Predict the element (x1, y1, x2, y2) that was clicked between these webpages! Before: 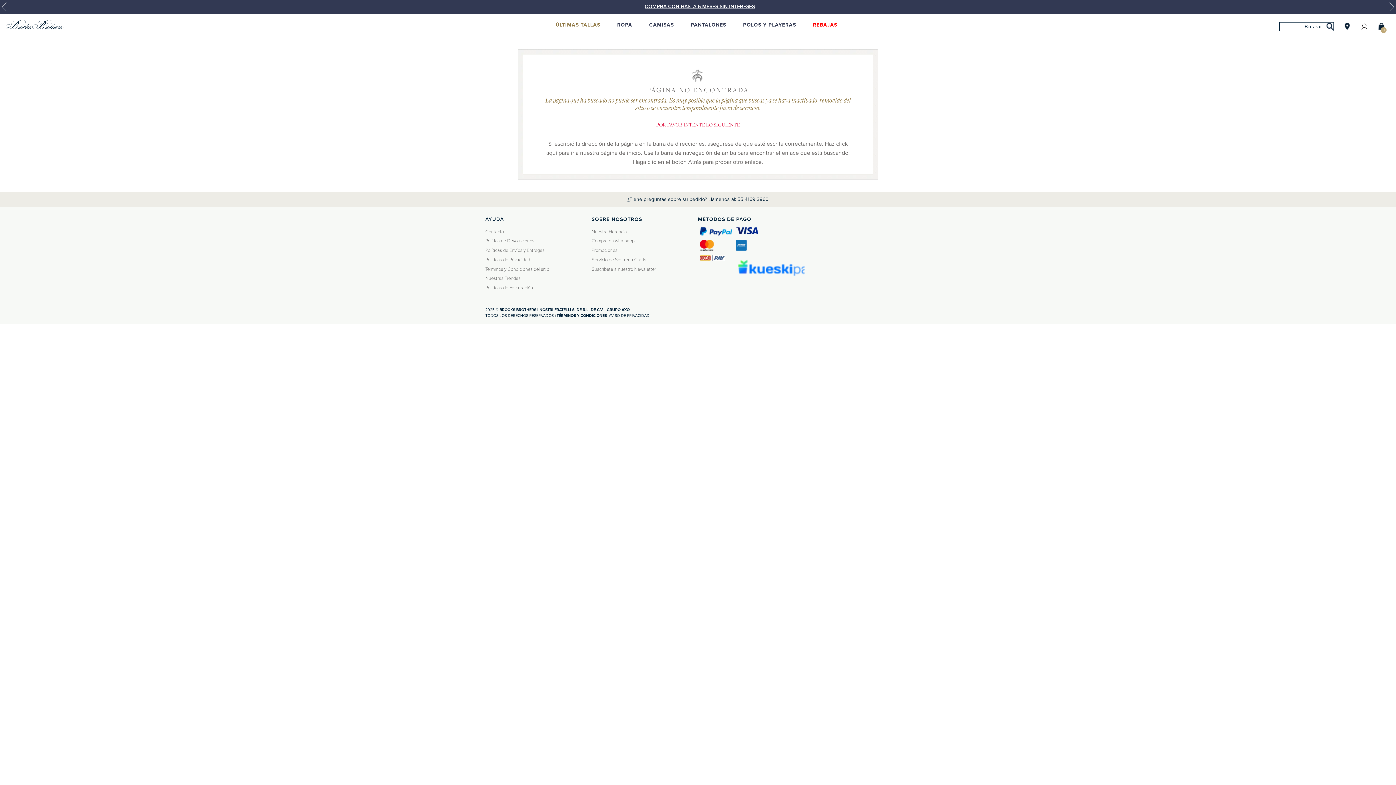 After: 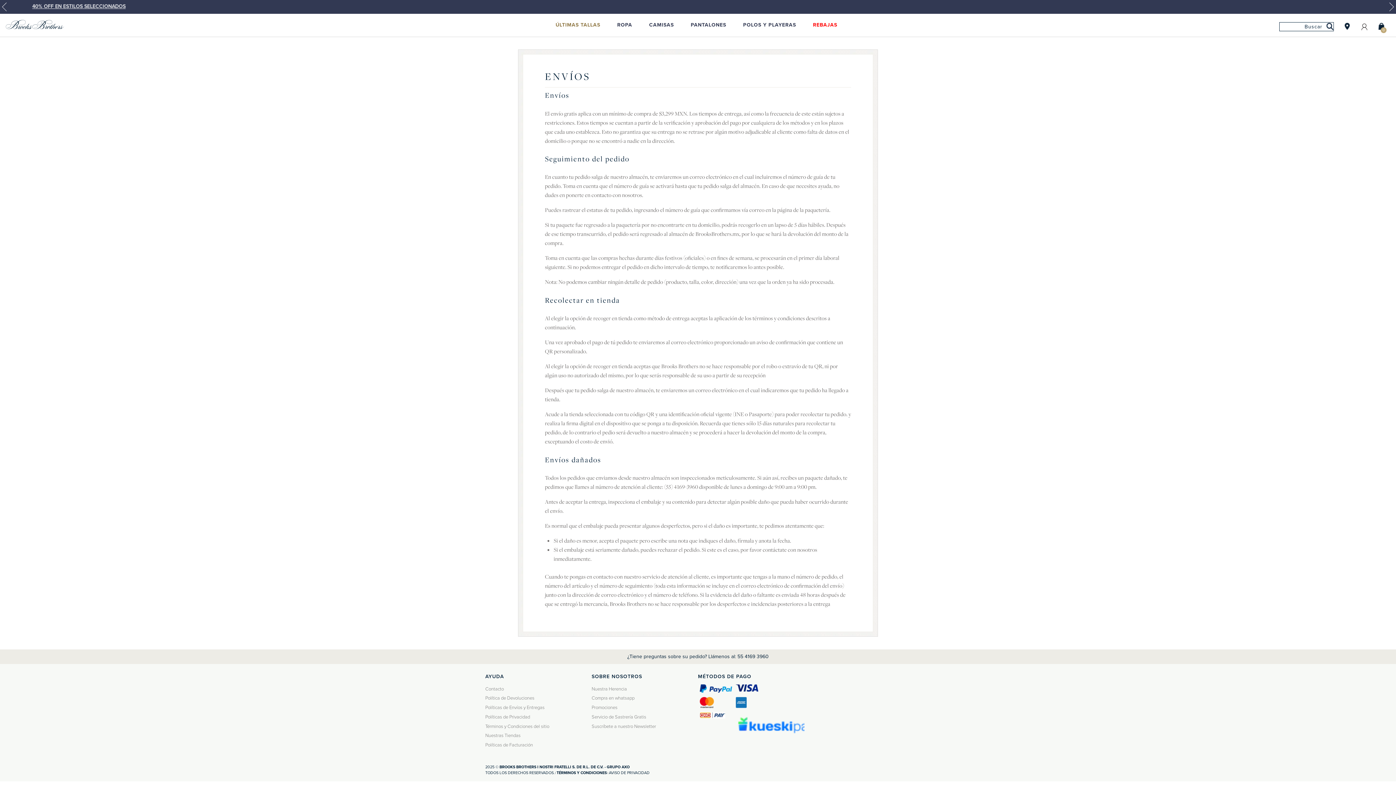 Action: bbox: (485, 247, 544, 253) label: Políticas de Envíos y Entregas